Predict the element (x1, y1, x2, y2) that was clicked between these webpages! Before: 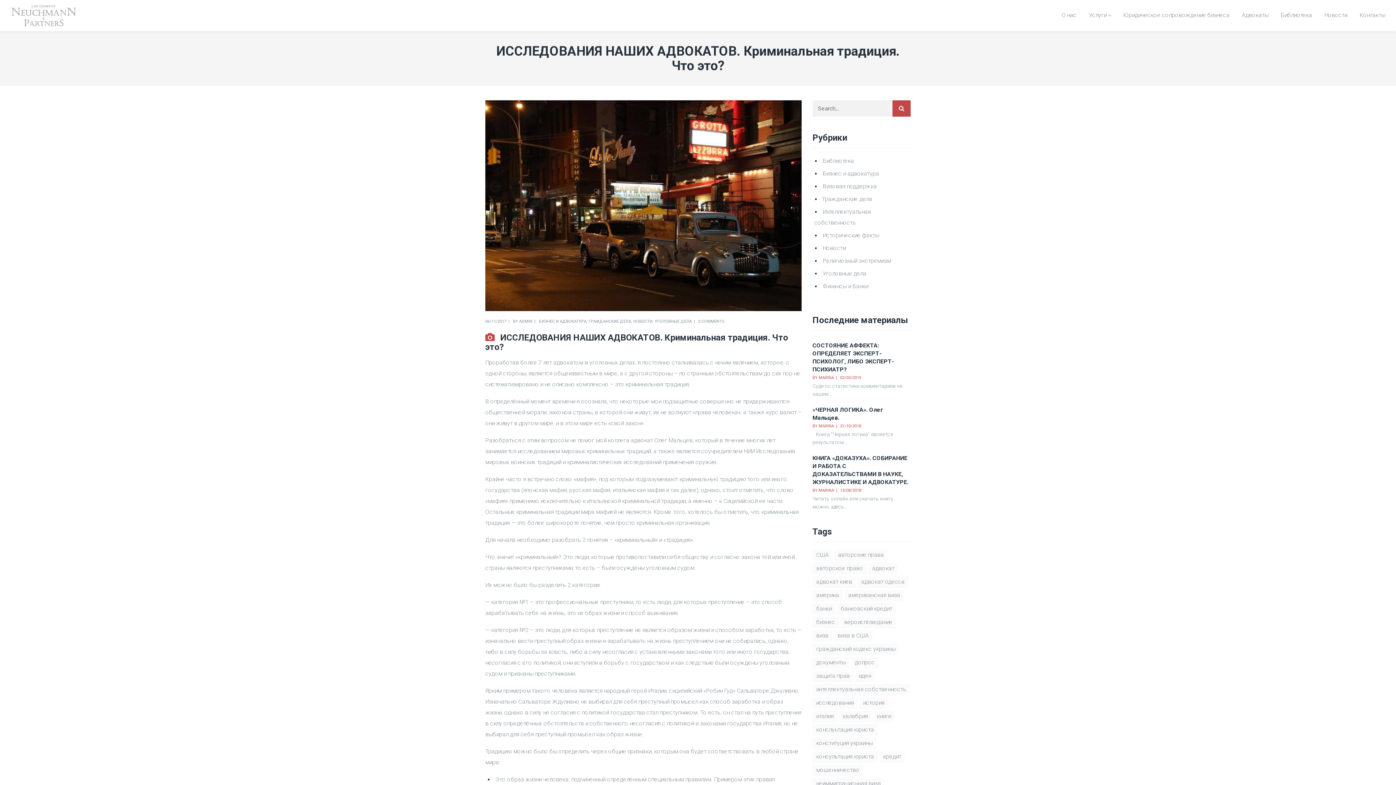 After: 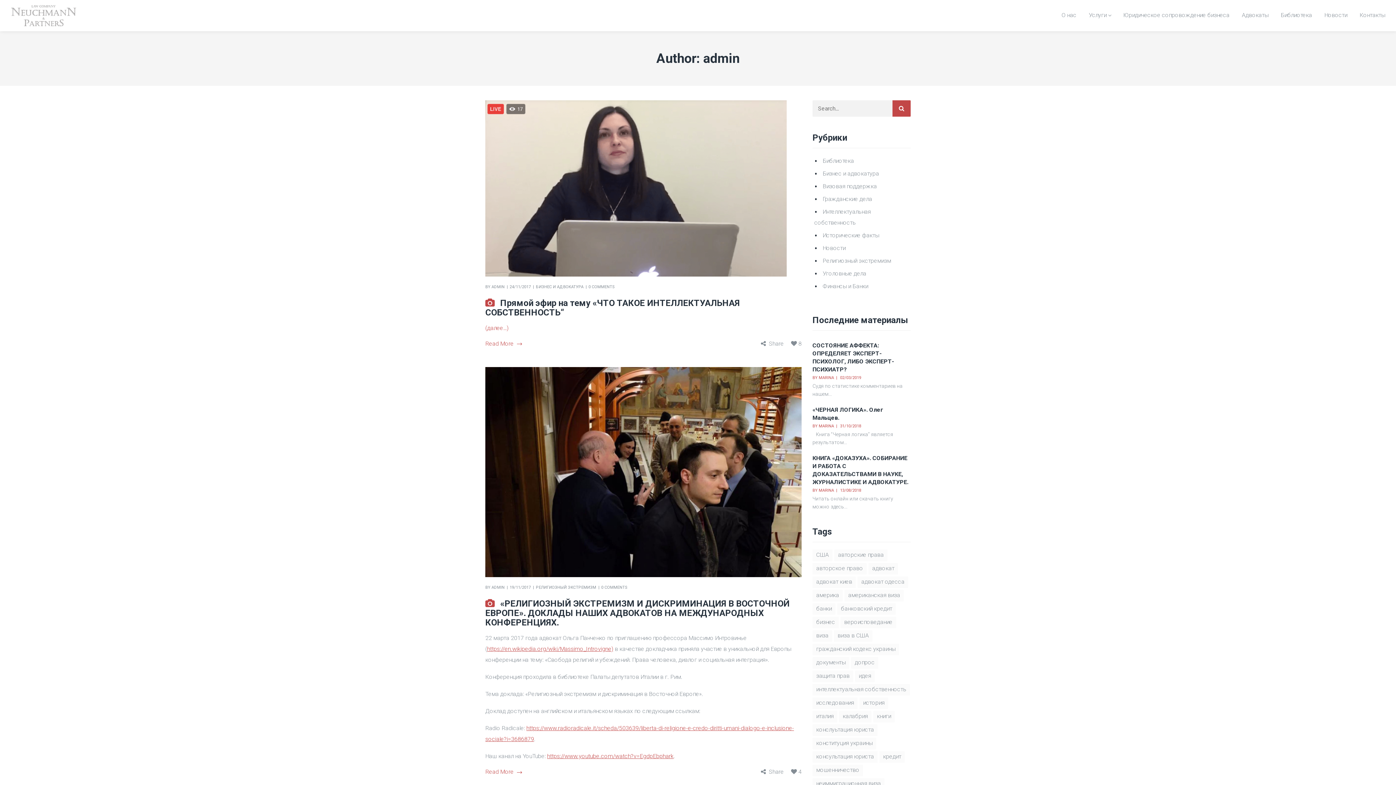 Action: label: ADMIN bbox: (519, 319, 532, 324)